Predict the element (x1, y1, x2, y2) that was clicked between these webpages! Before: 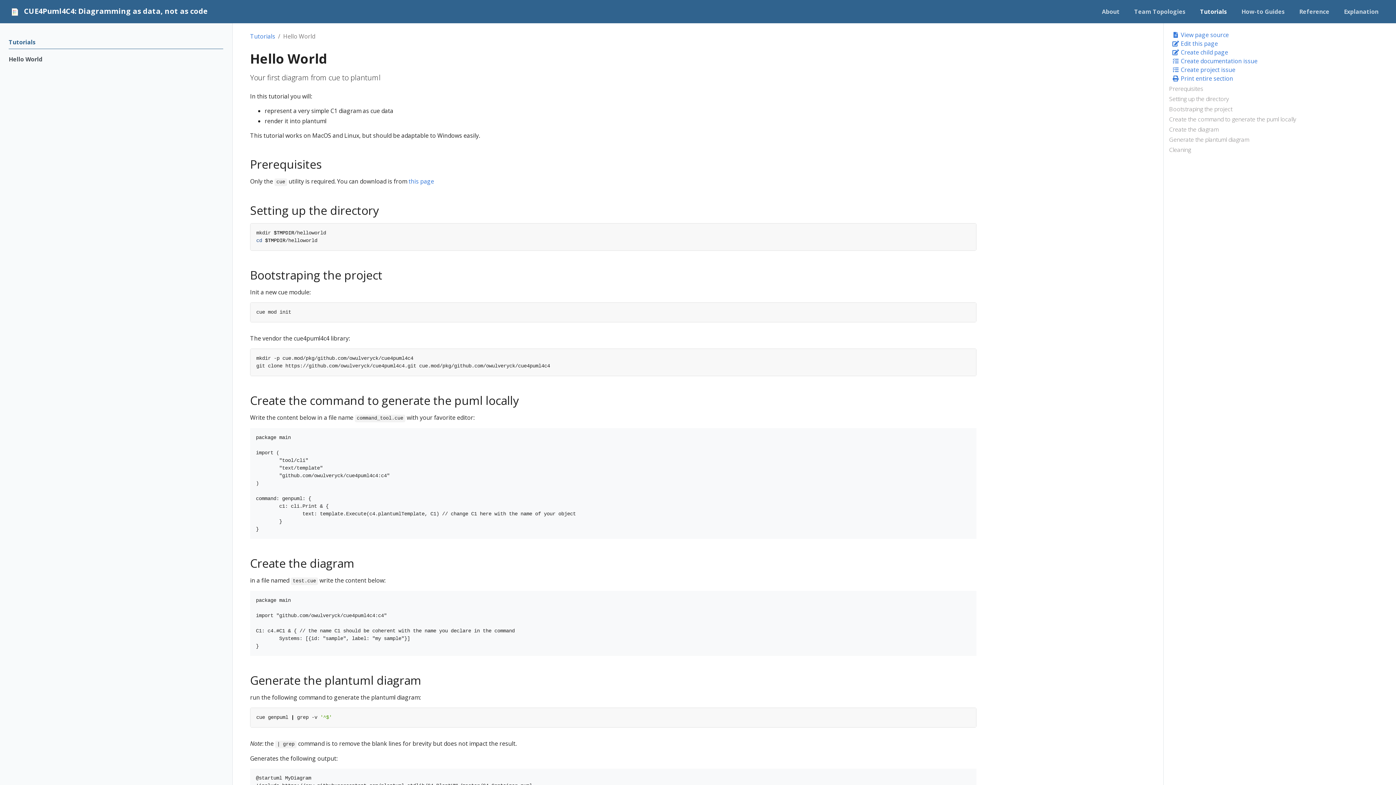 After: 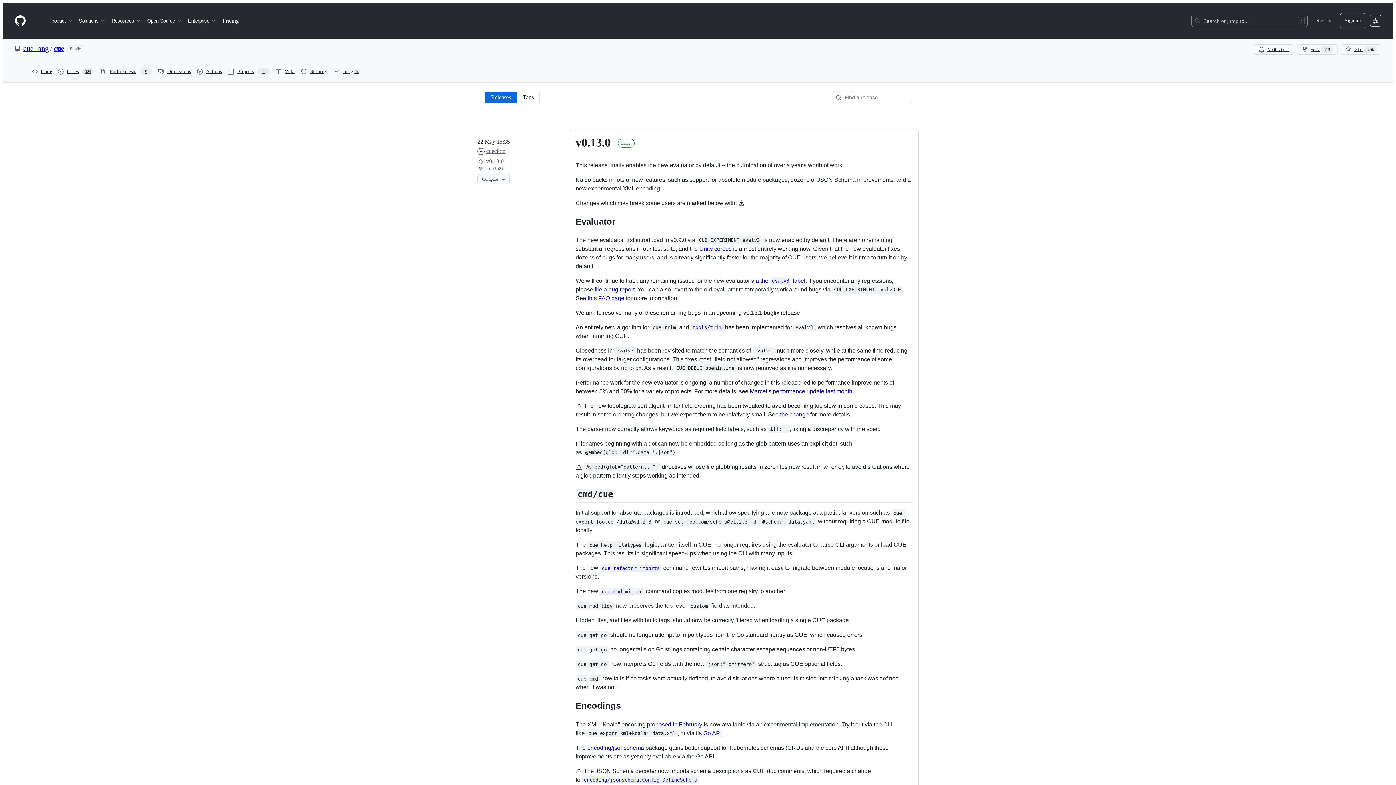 Action: bbox: (408, 177, 434, 185) label: this page